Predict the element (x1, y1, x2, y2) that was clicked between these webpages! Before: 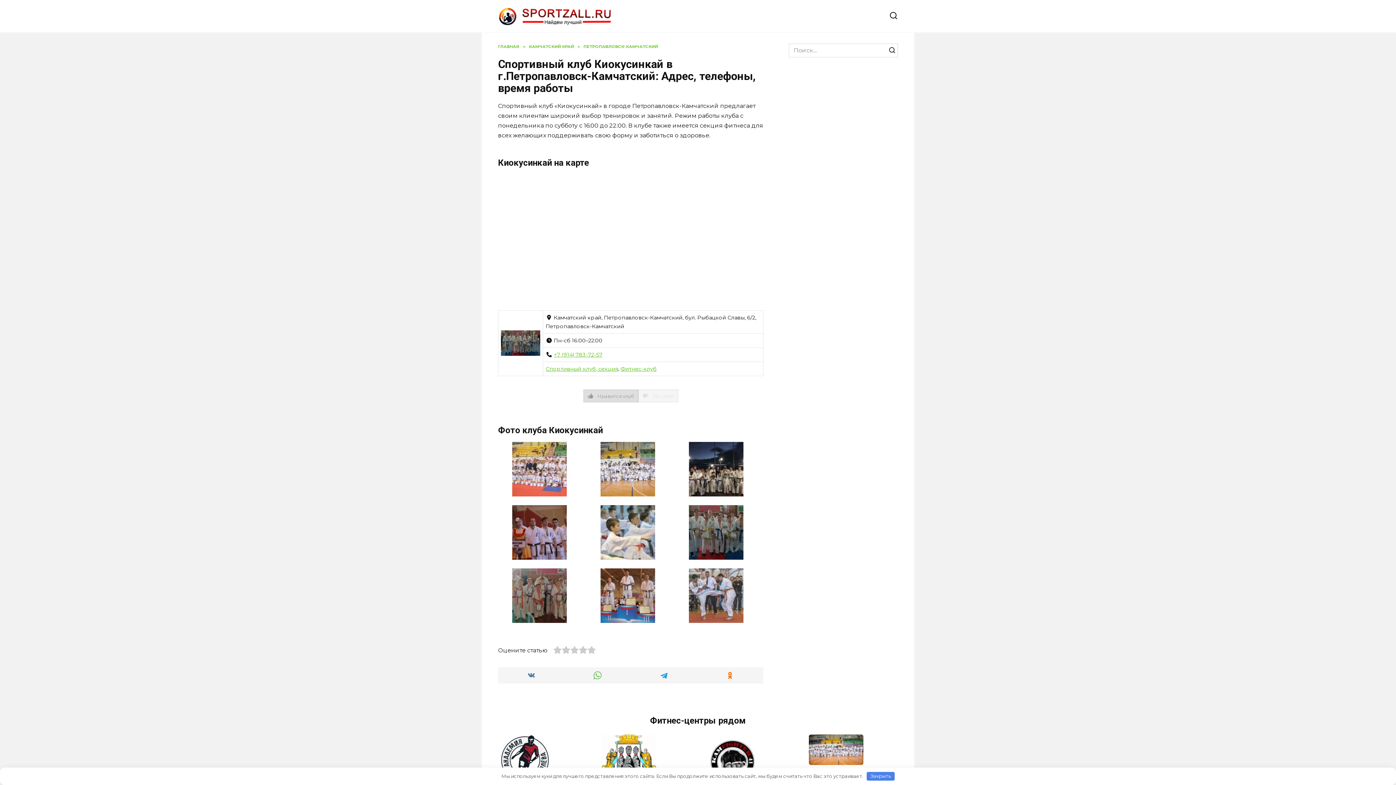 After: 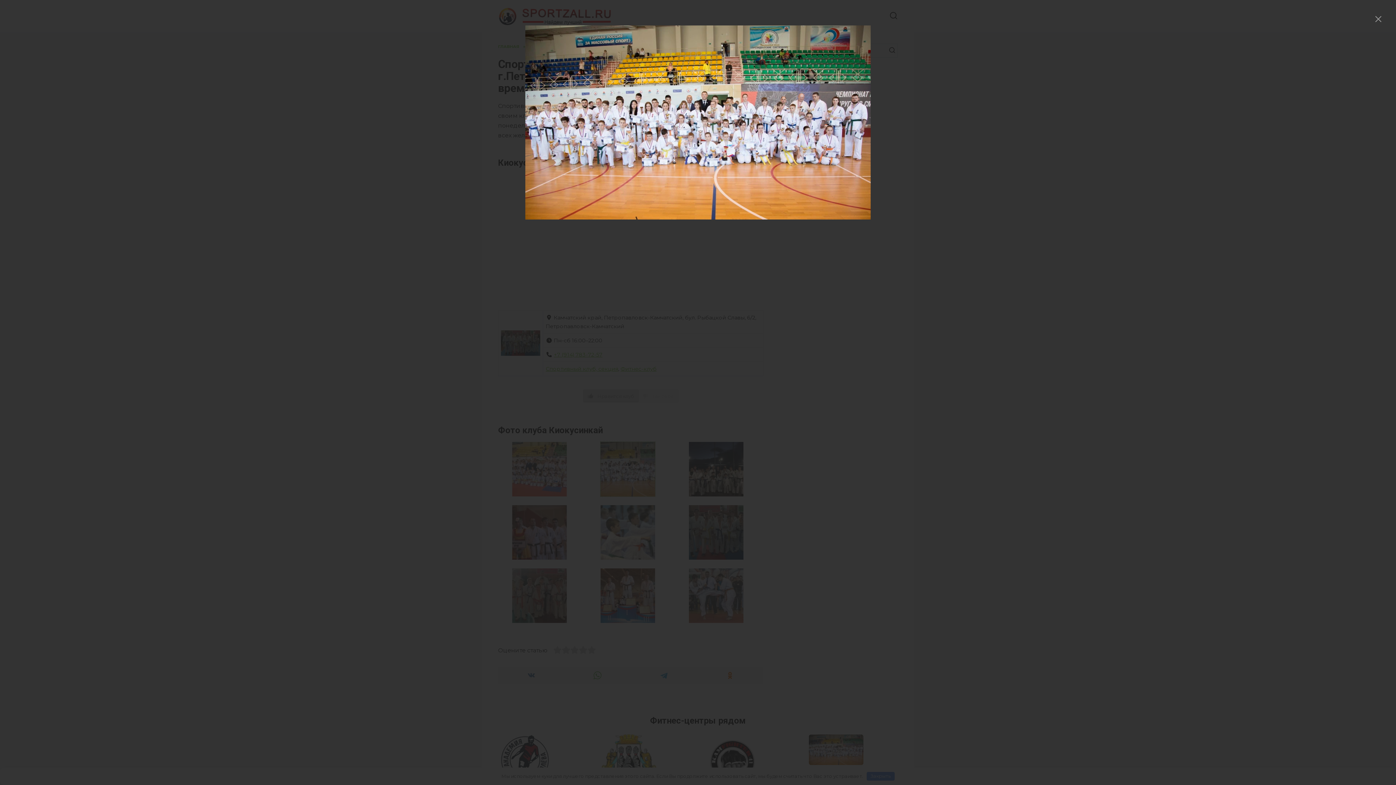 Action: bbox: (600, 488, 655, 495)